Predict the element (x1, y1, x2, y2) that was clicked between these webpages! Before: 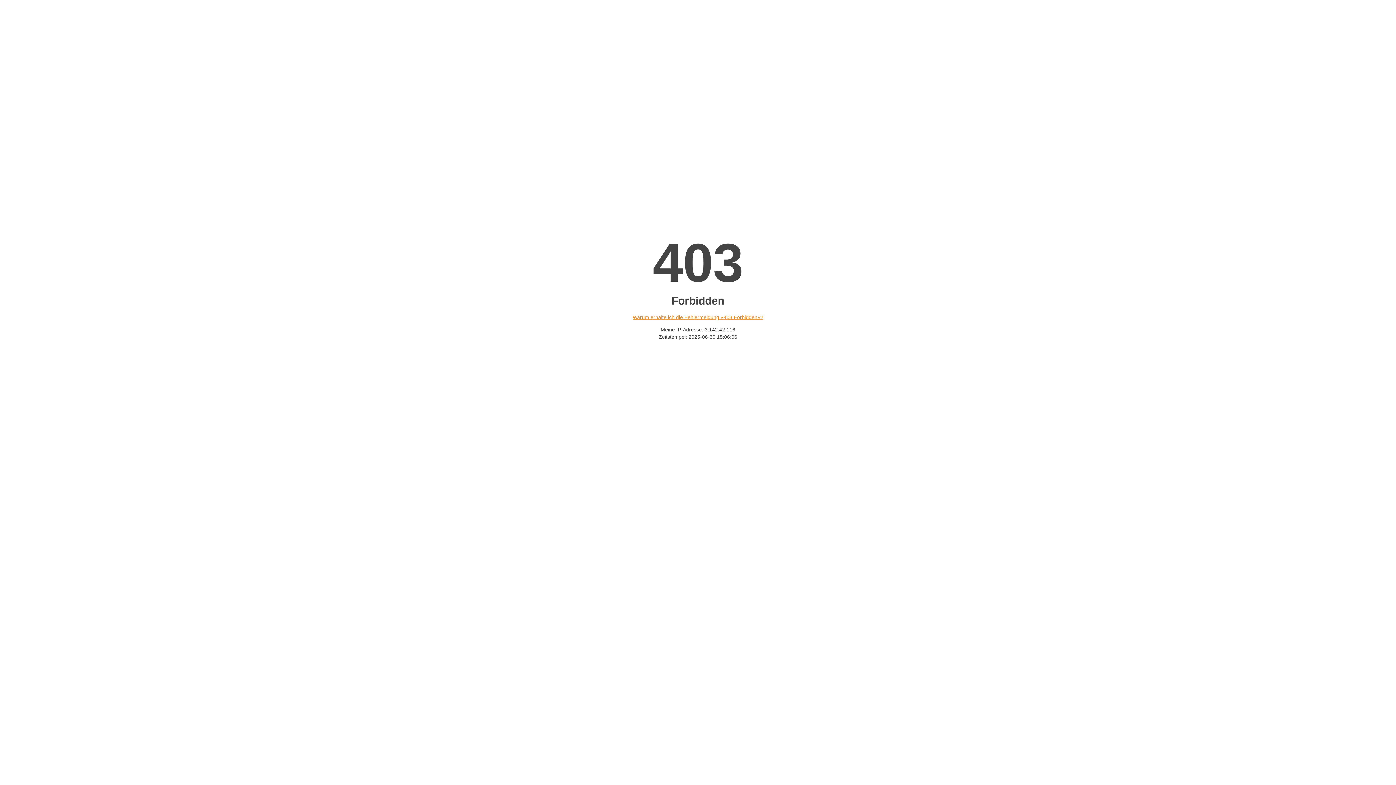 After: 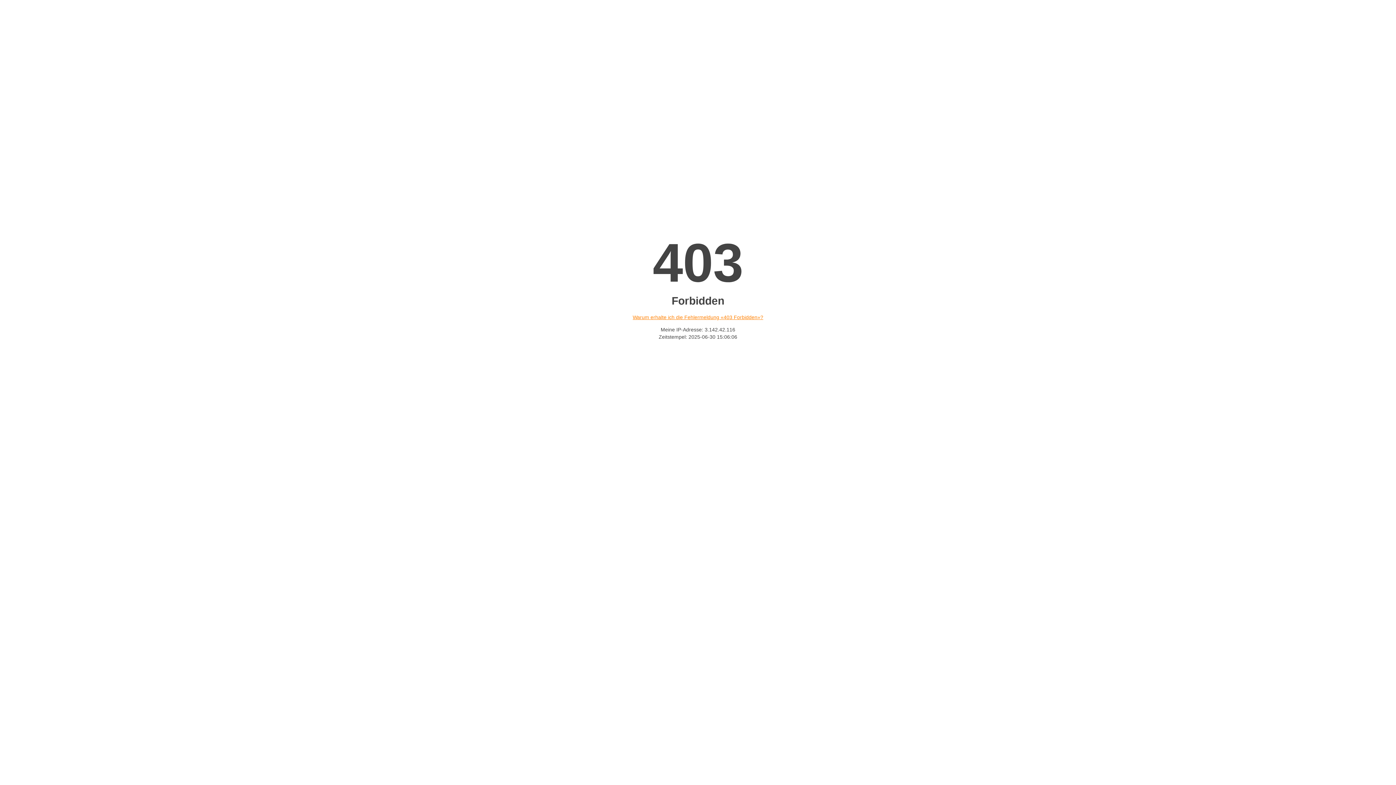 Action: label: Warum erhalte ich die Fehlermeldung «403 Forbidden»? bbox: (632, 314, 763, 320)